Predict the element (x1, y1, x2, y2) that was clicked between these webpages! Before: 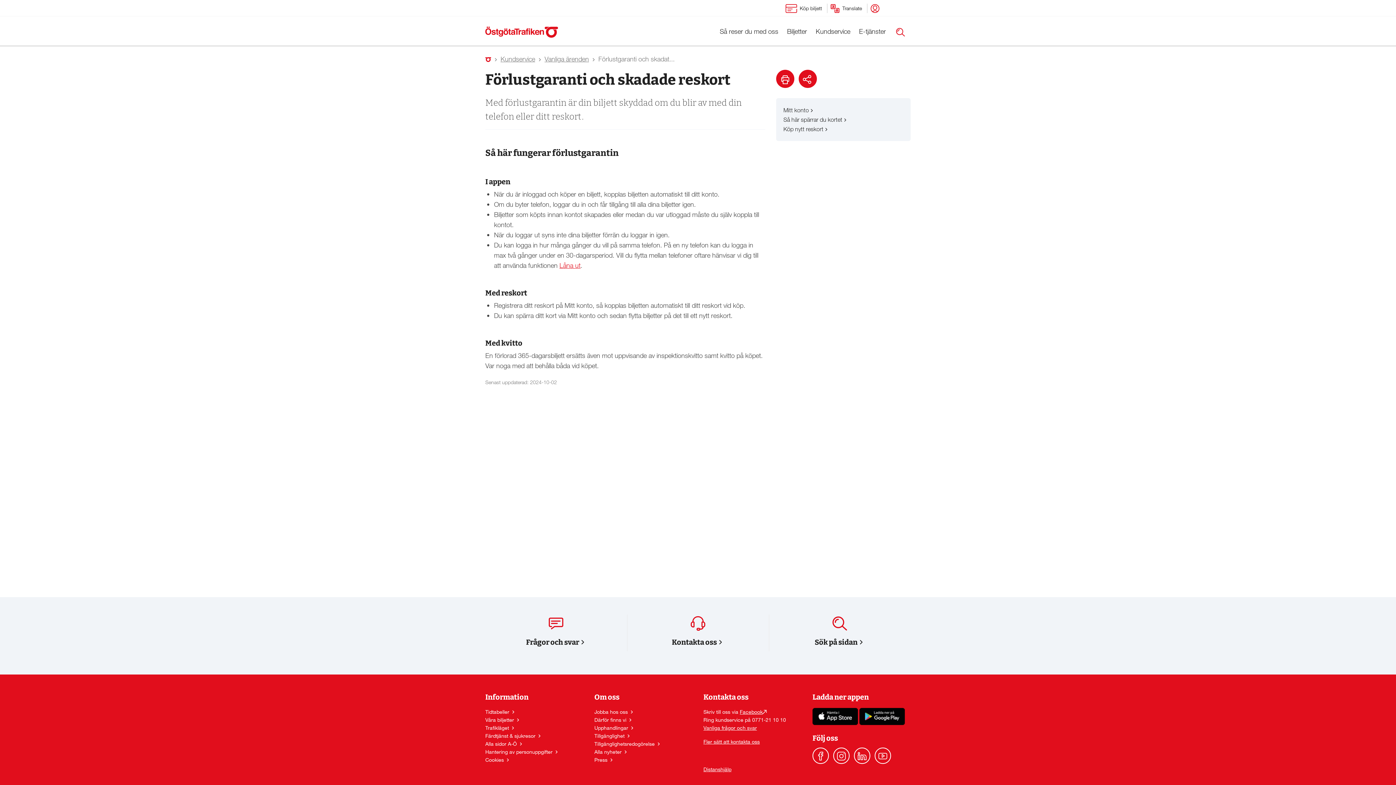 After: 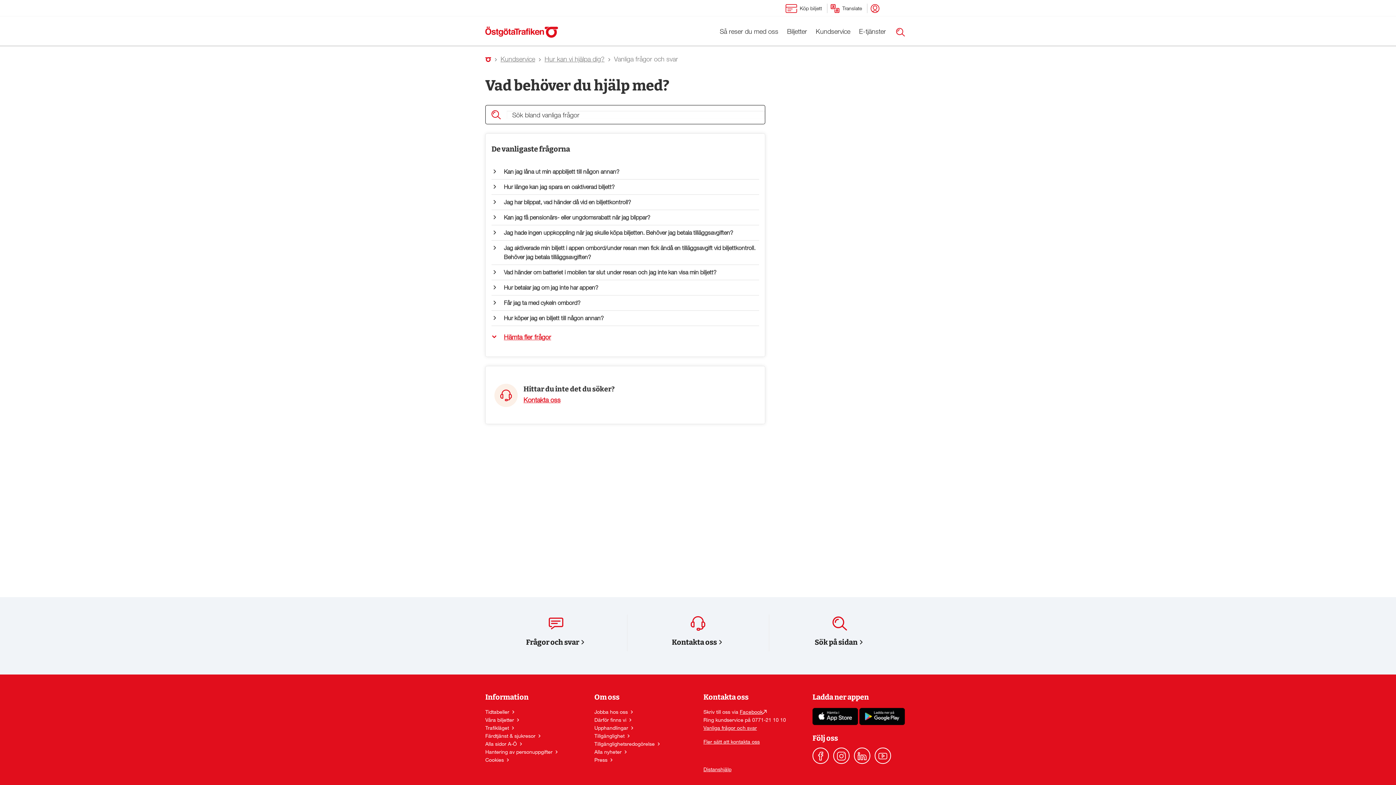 Action: label: Frågor och svar bbox: (485, 614, 627, 651)